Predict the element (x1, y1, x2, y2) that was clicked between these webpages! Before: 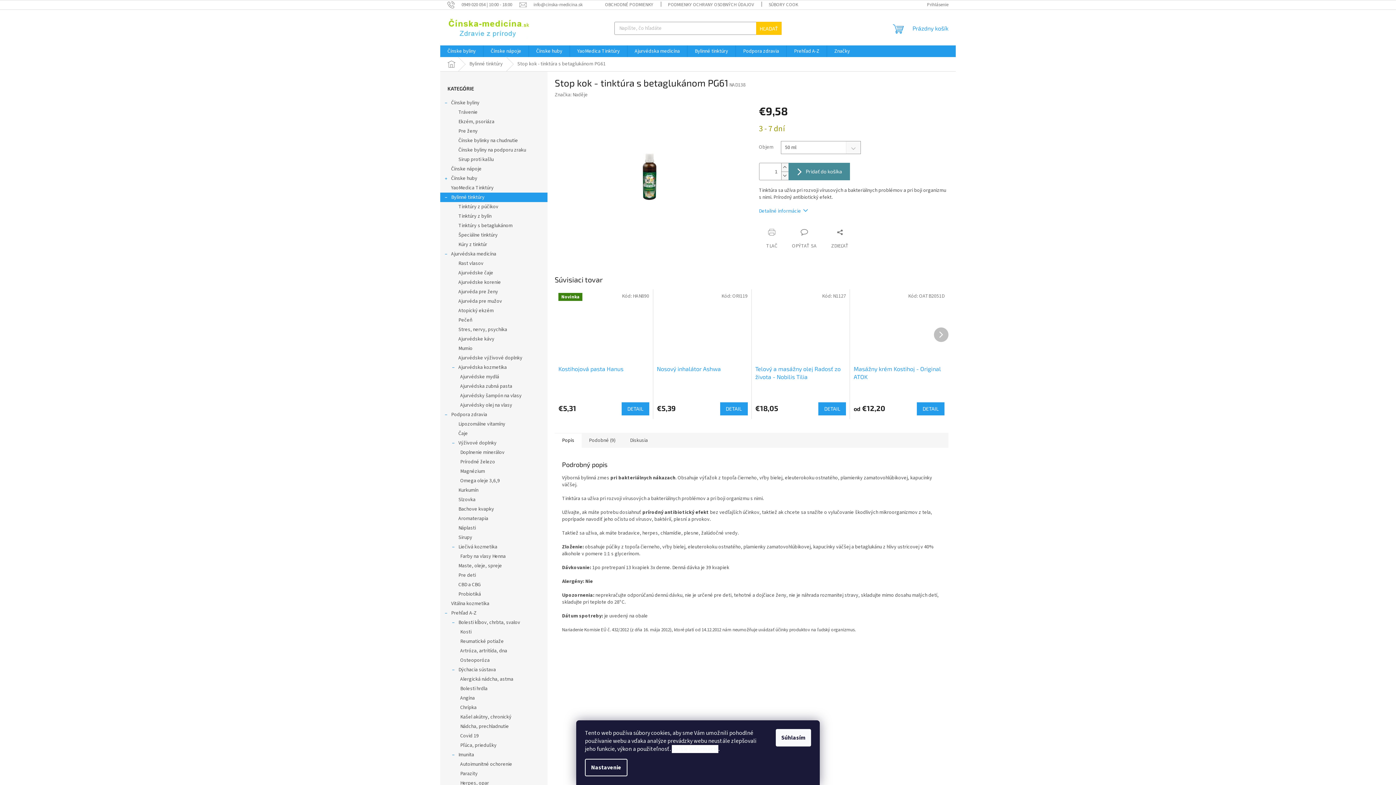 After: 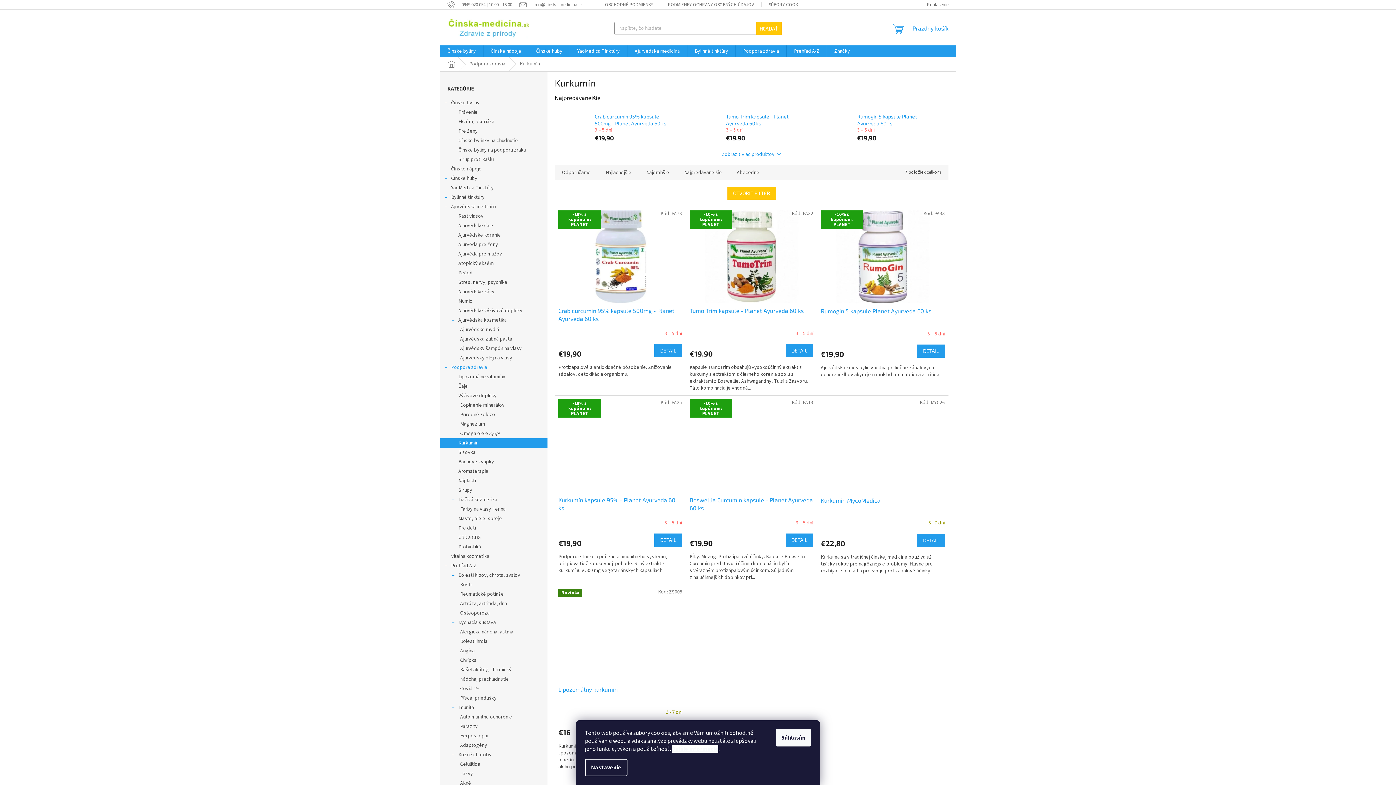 Action: bbox: (440, 485, 547, 495) label: Kurkumín